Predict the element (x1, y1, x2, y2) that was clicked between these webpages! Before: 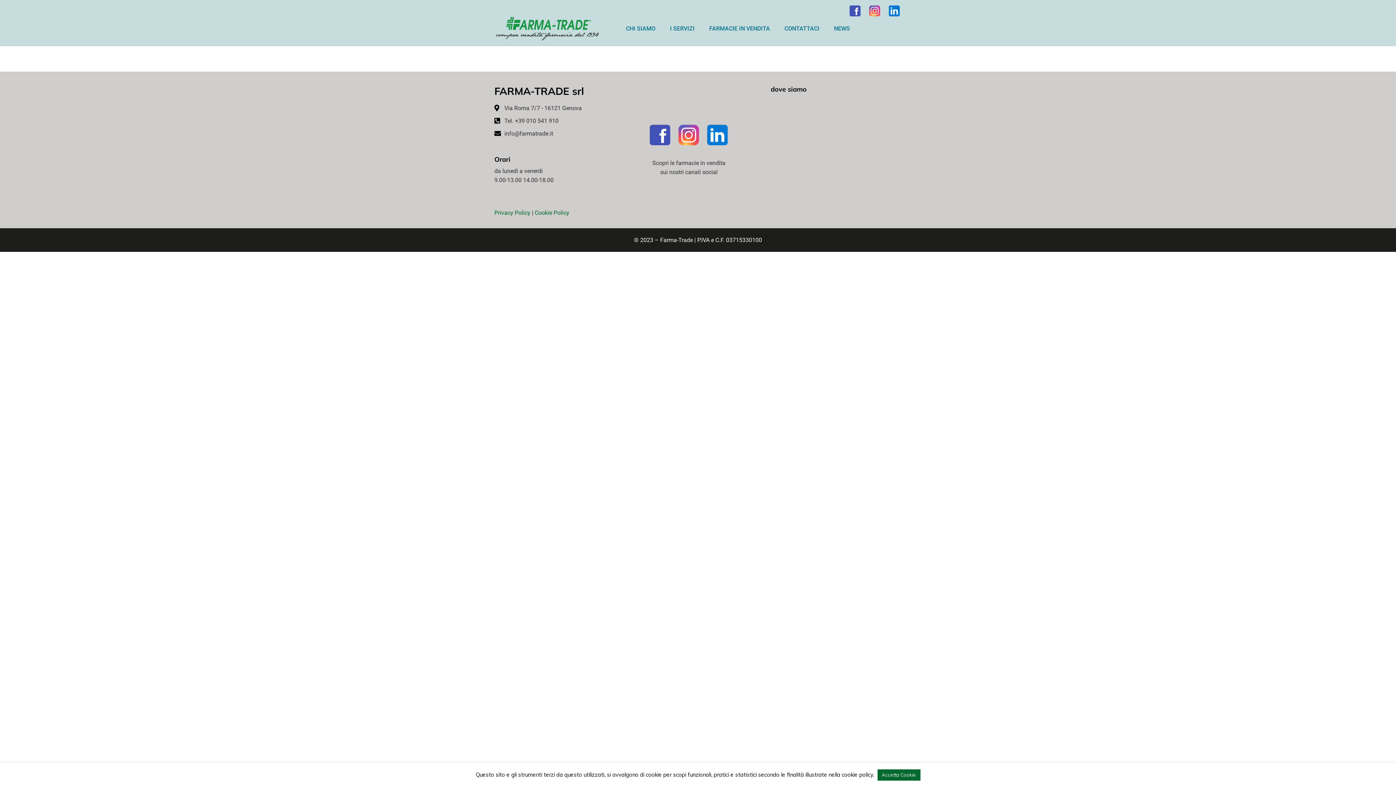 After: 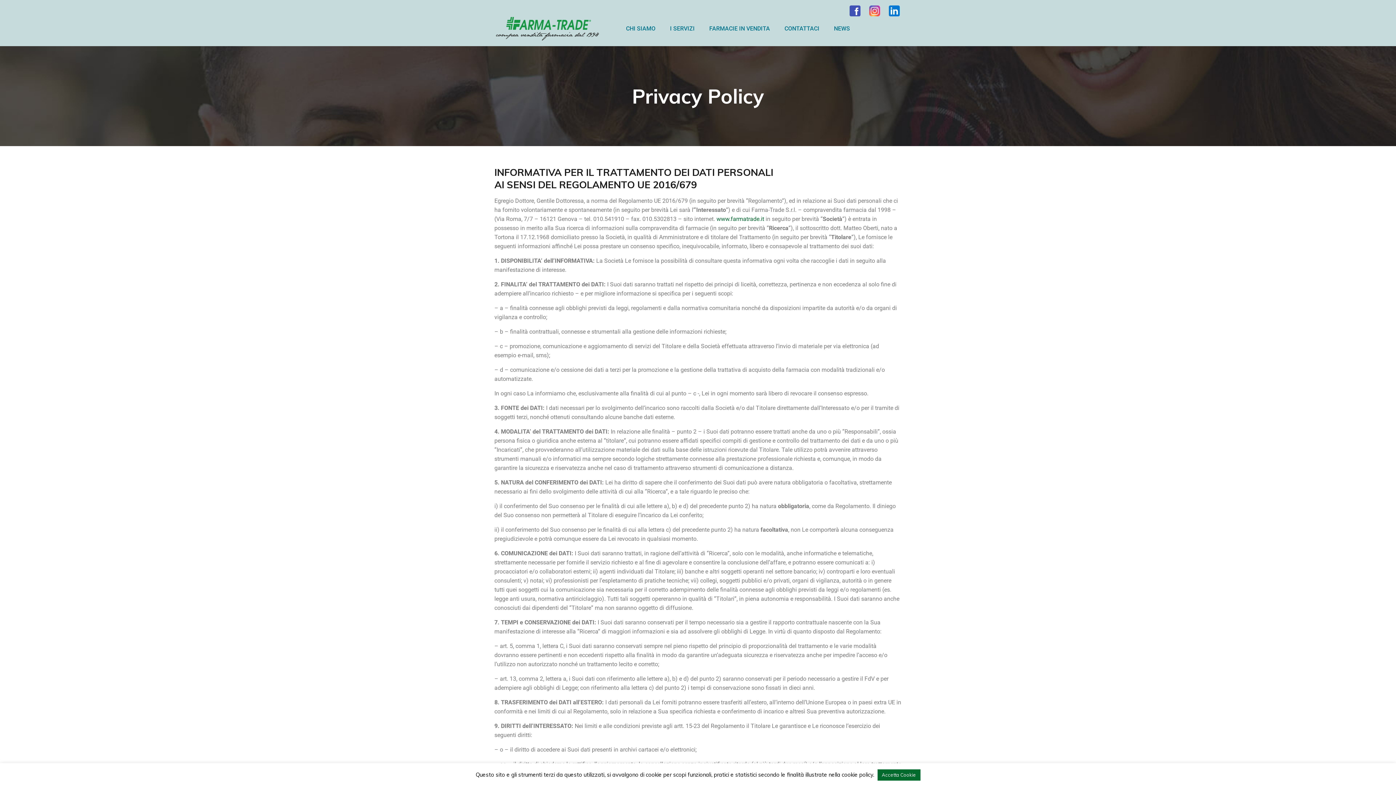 Action: bbox: (494, 209, 530, 216) label: Privacy Policy